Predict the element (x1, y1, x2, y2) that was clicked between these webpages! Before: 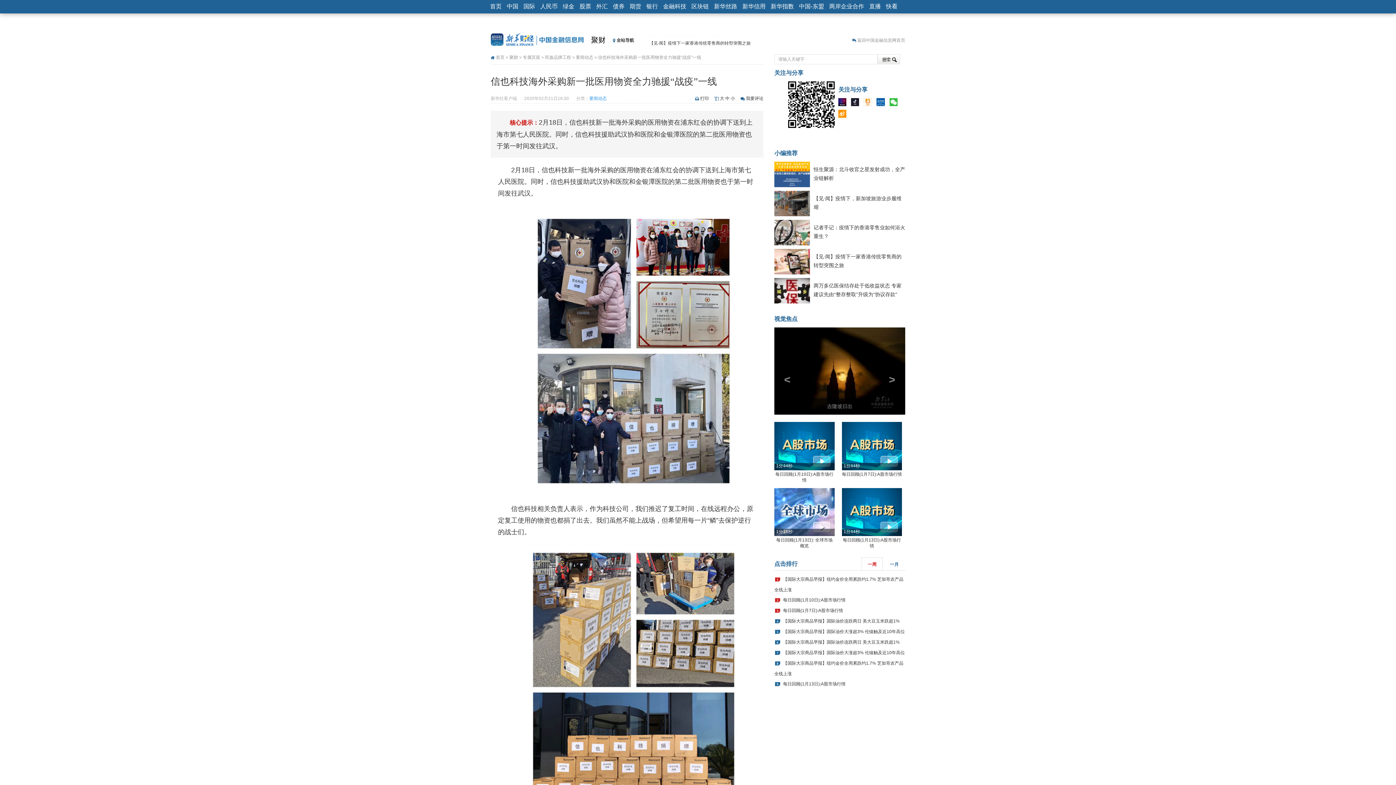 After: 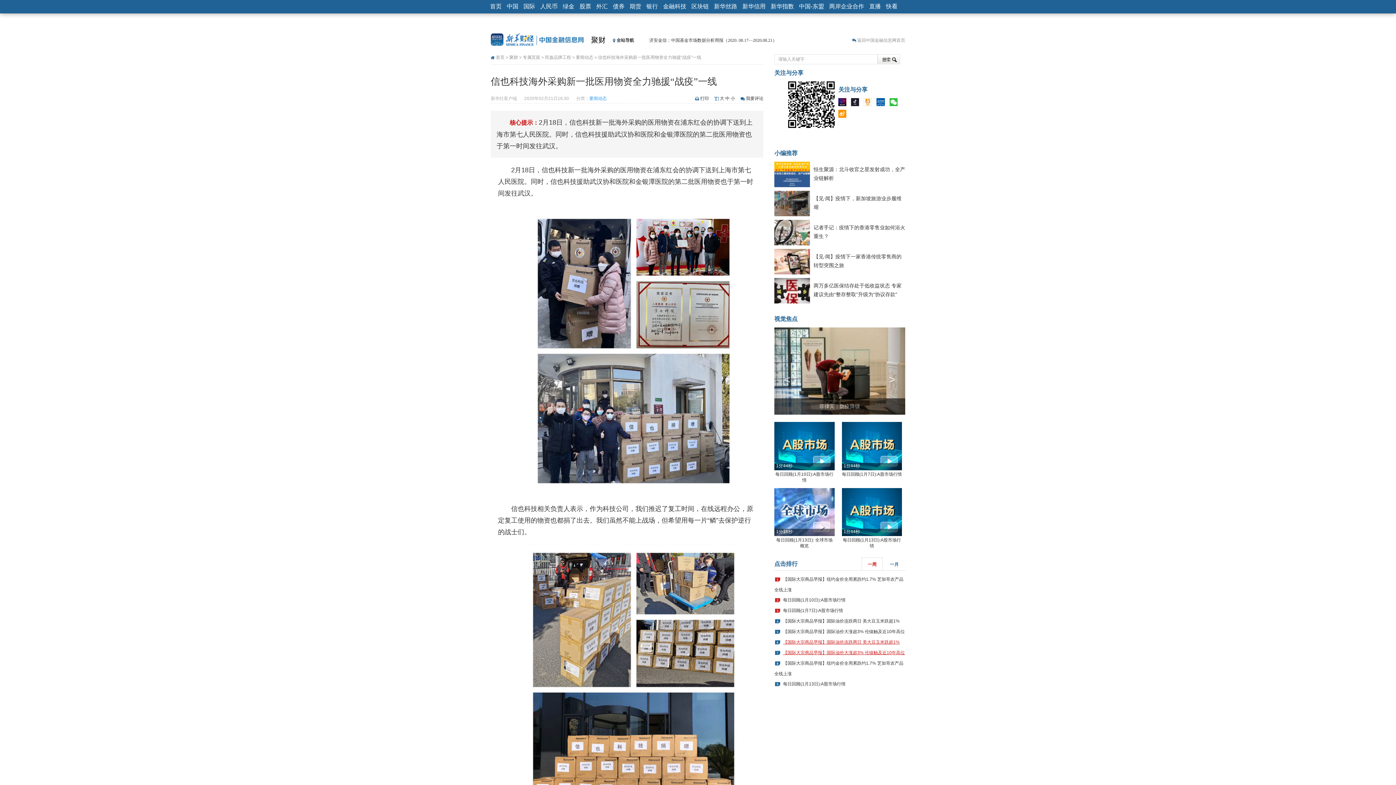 Action: label: 【国际大宗商品早报】国际油价大涨超3% 伦镍触及近10年高位 bbox: (783, 650, 905, 655)